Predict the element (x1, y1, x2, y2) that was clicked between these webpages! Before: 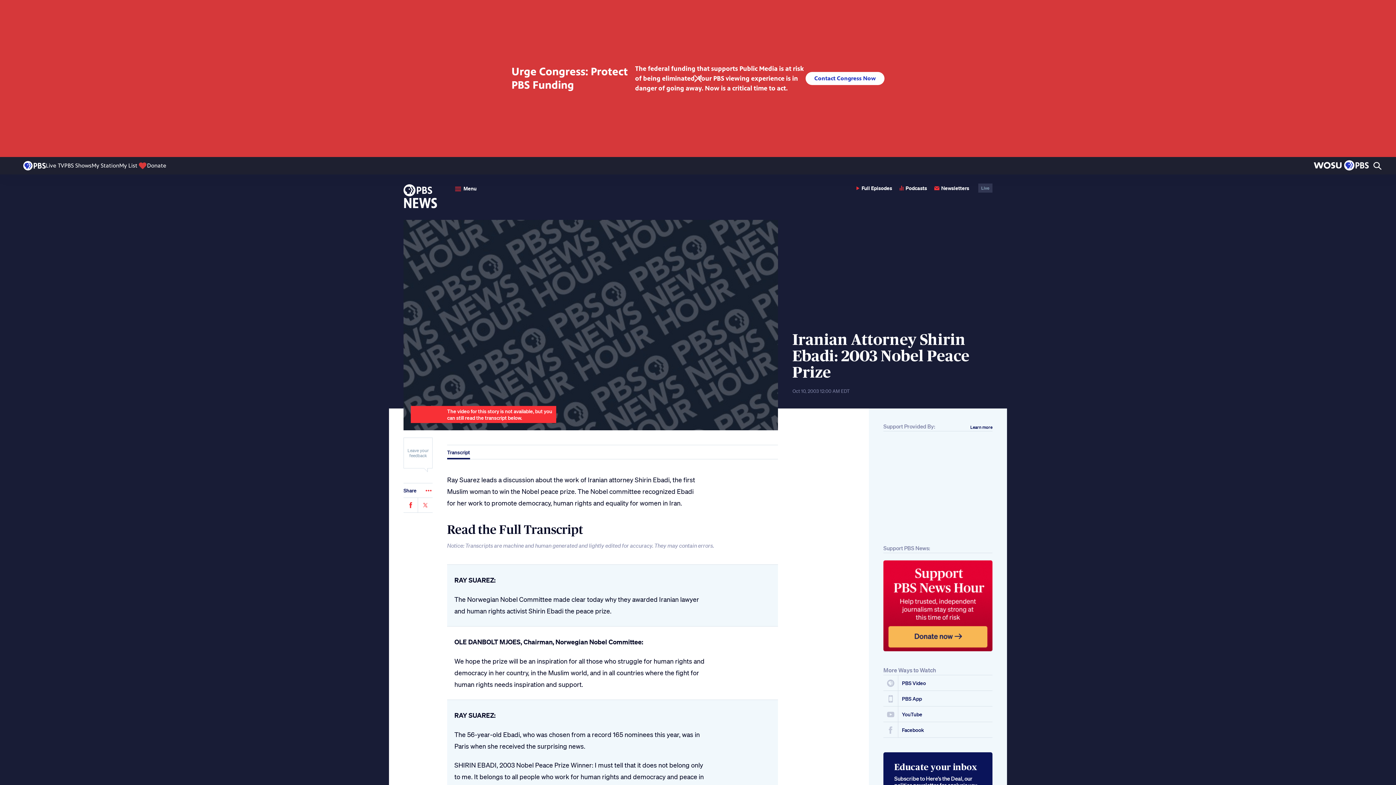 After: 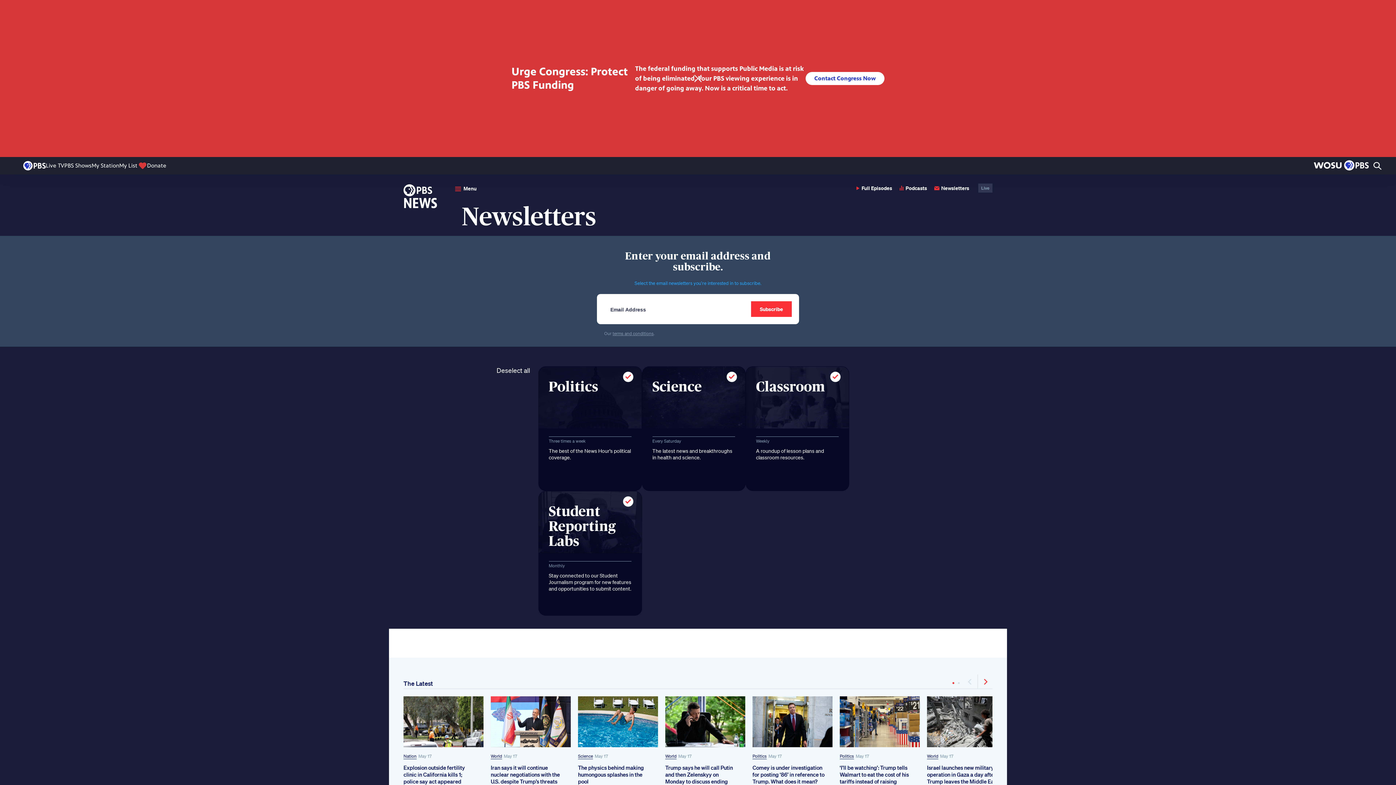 Action: label: Newsletters bbox: (932, 183, 971, 192)